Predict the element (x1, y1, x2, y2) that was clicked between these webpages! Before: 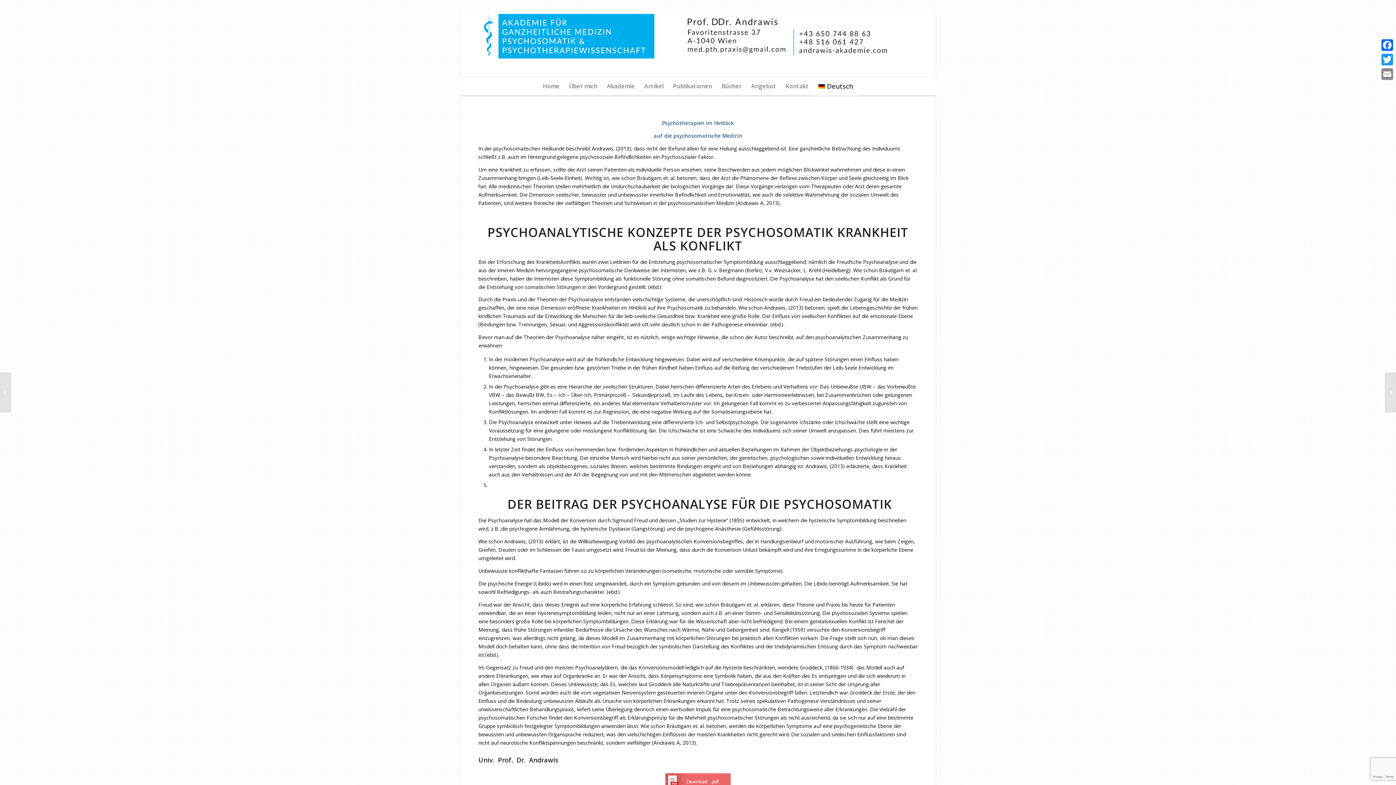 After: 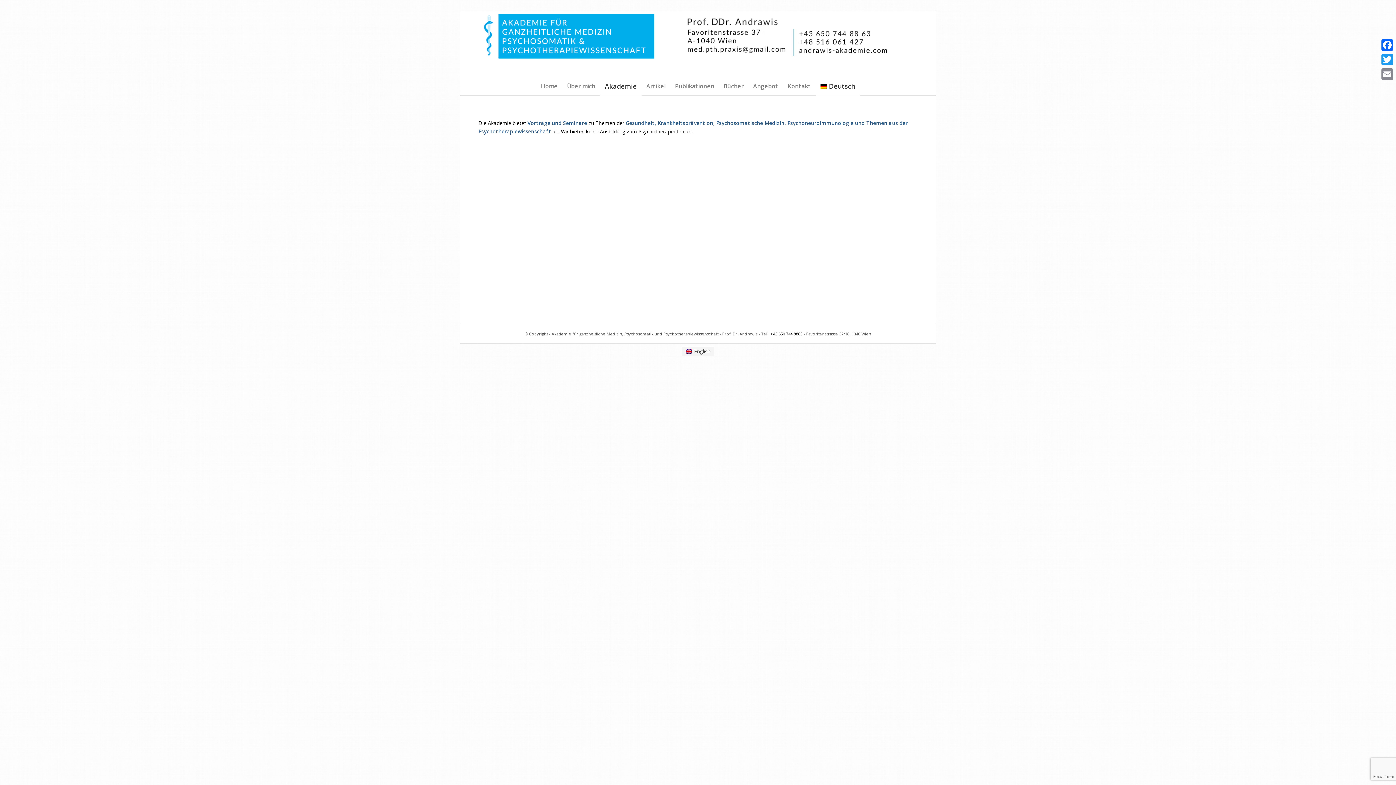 Action: bbox: (602, 77, 639, 95) label: Akademie